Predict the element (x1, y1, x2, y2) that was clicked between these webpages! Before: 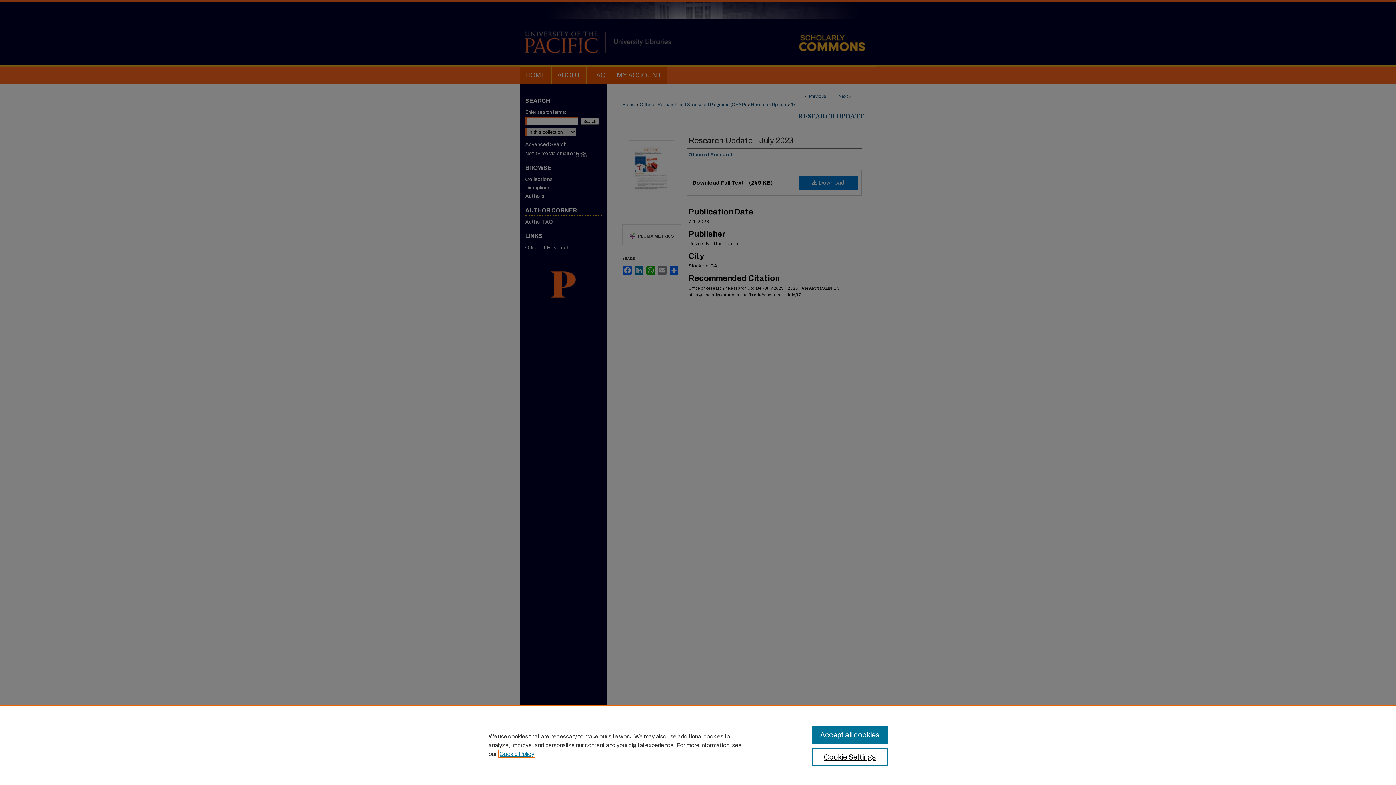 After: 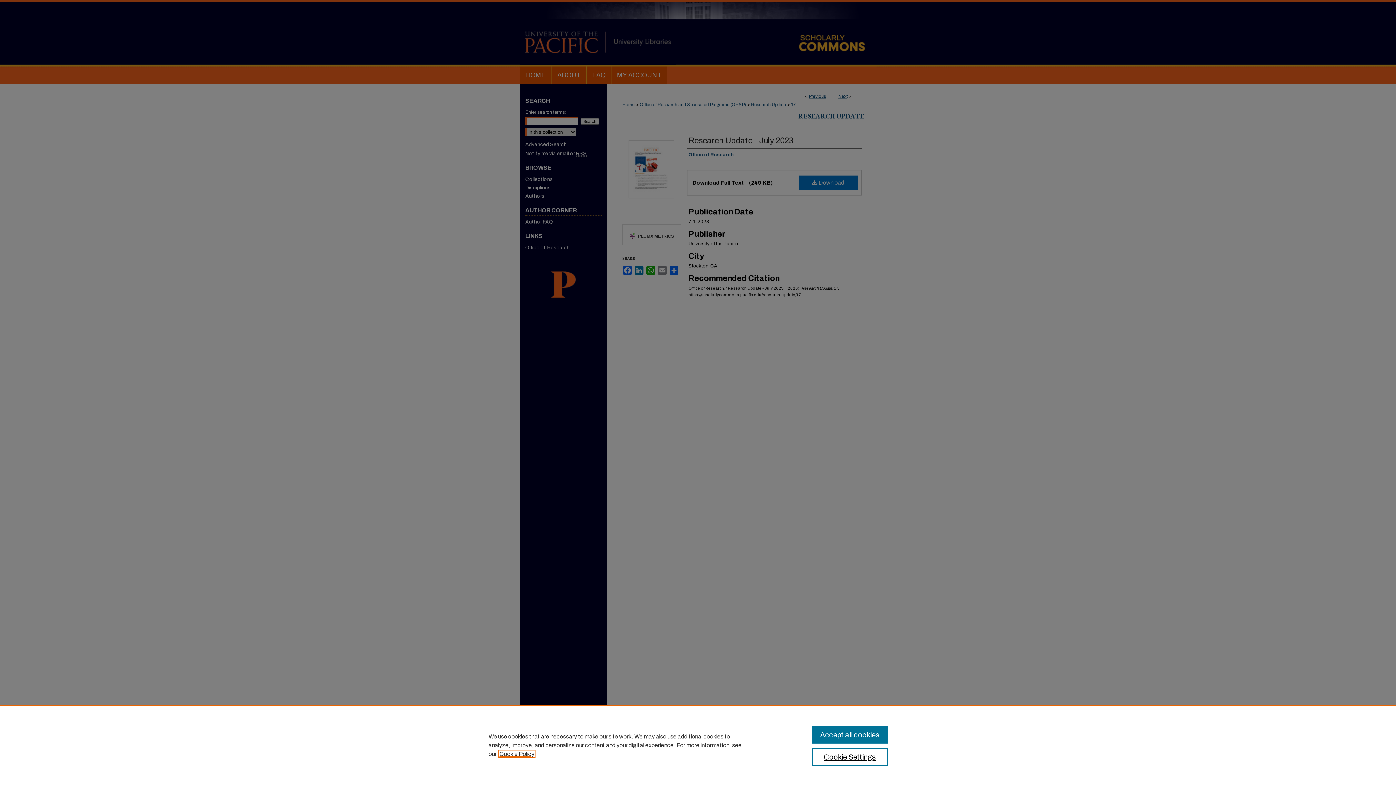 Action: label: , opens in a new tab bbox: (499, 751, 534, 757)